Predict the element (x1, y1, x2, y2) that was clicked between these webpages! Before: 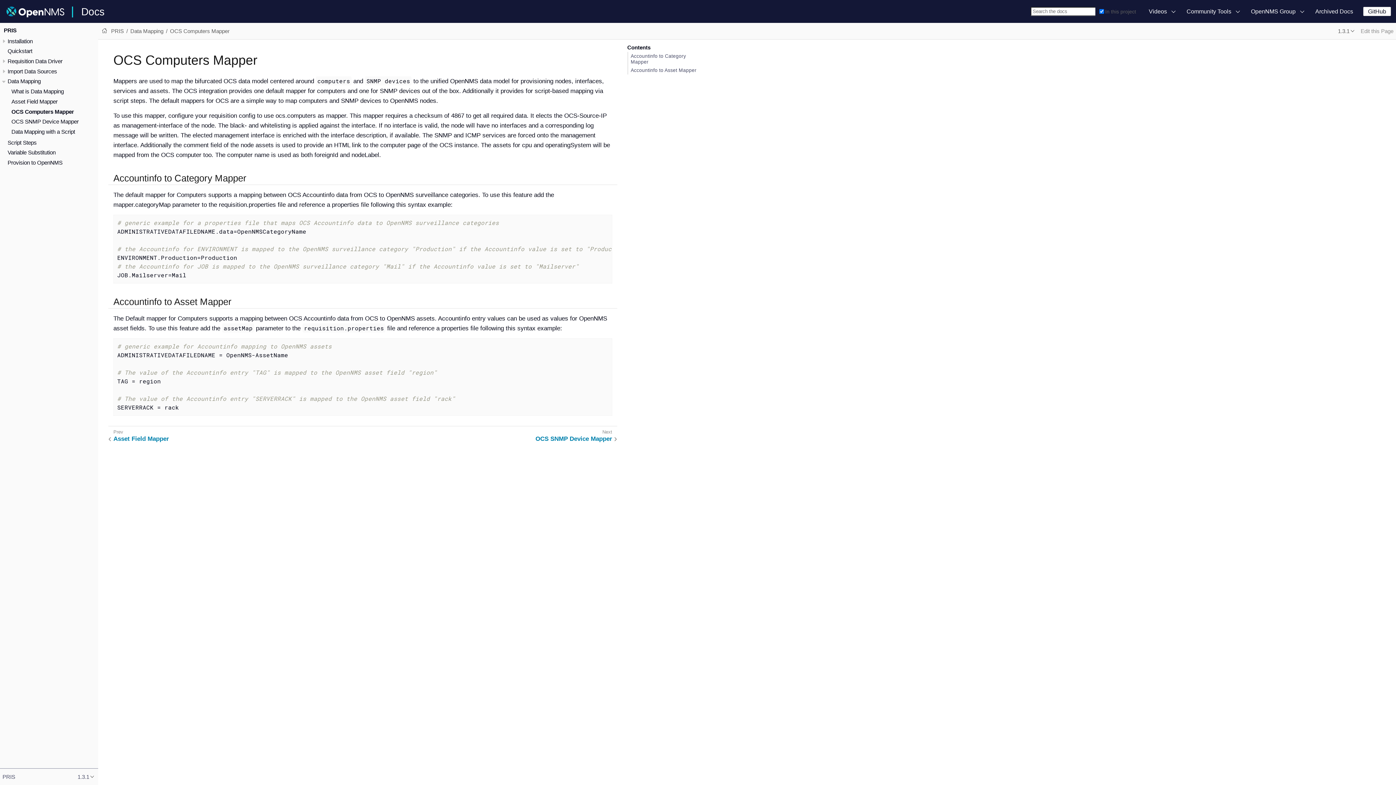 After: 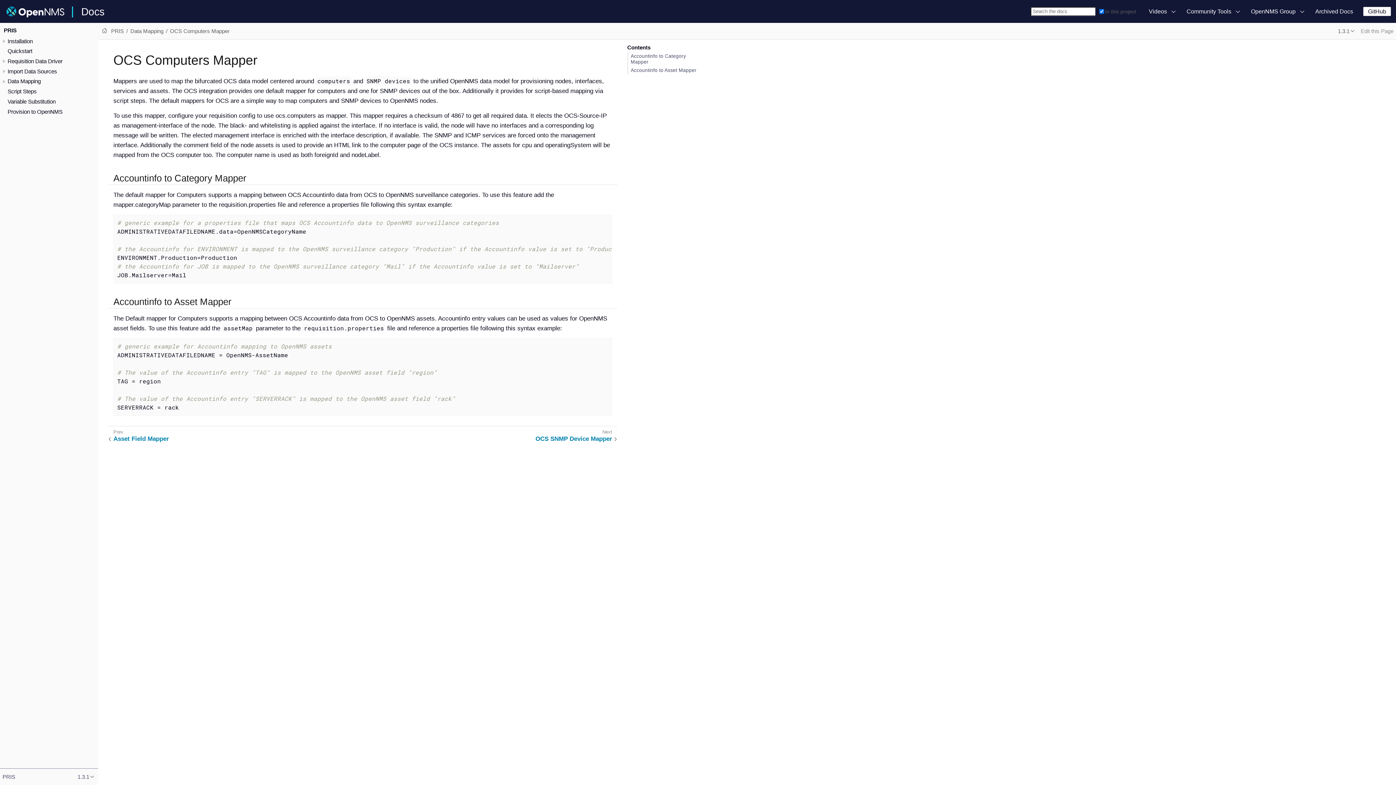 Action: bbox: (0, 77, 7, 85)